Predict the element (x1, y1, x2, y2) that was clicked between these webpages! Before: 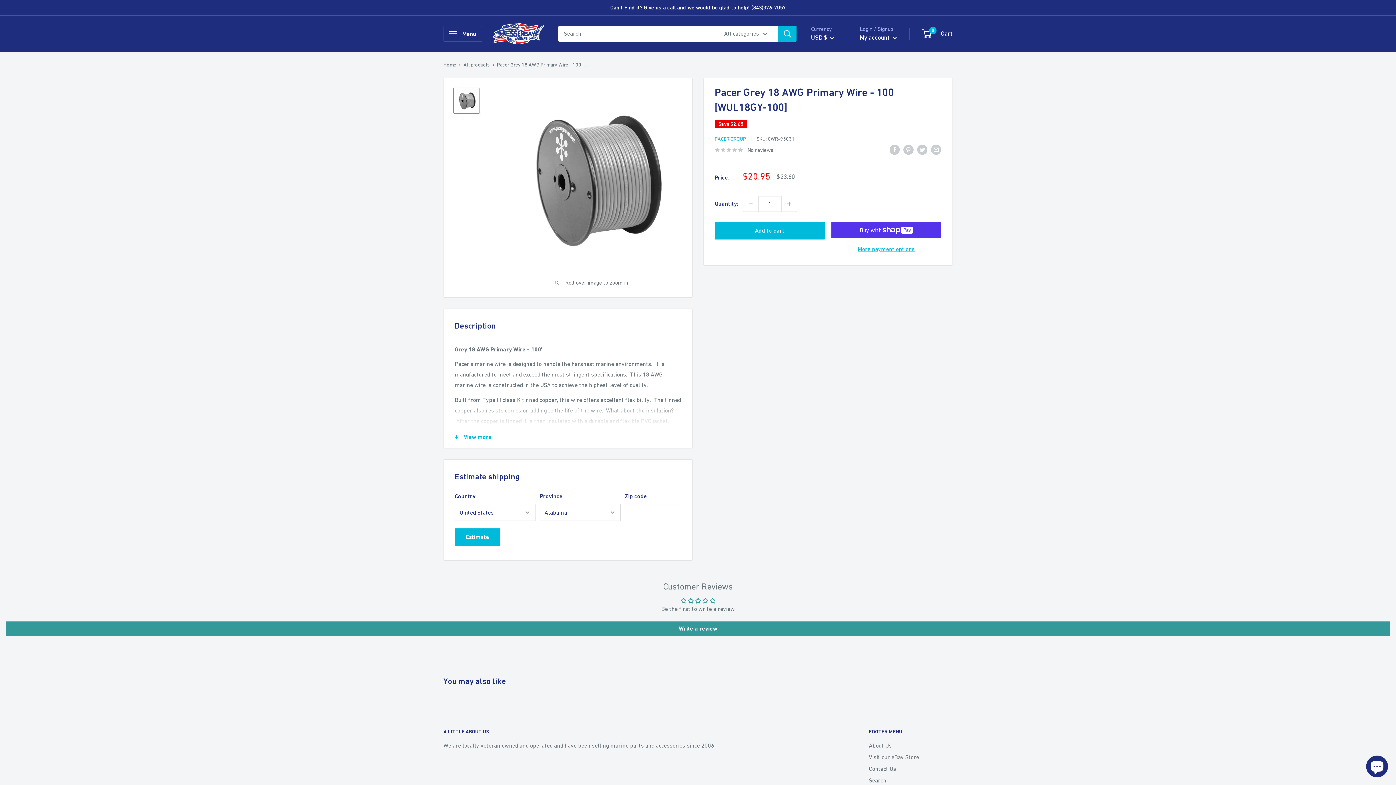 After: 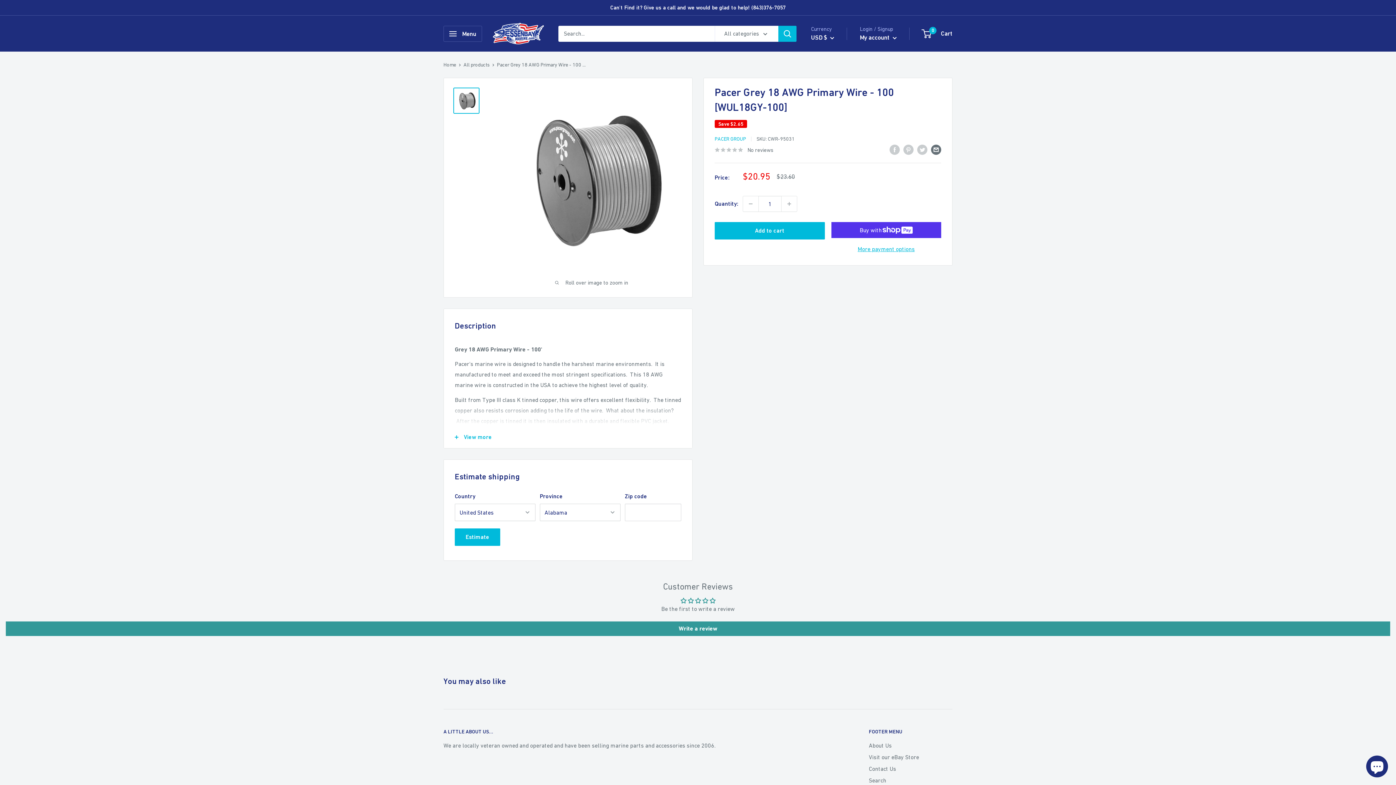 Action: bbox: (931, 143, 941, 154) label: Share by email